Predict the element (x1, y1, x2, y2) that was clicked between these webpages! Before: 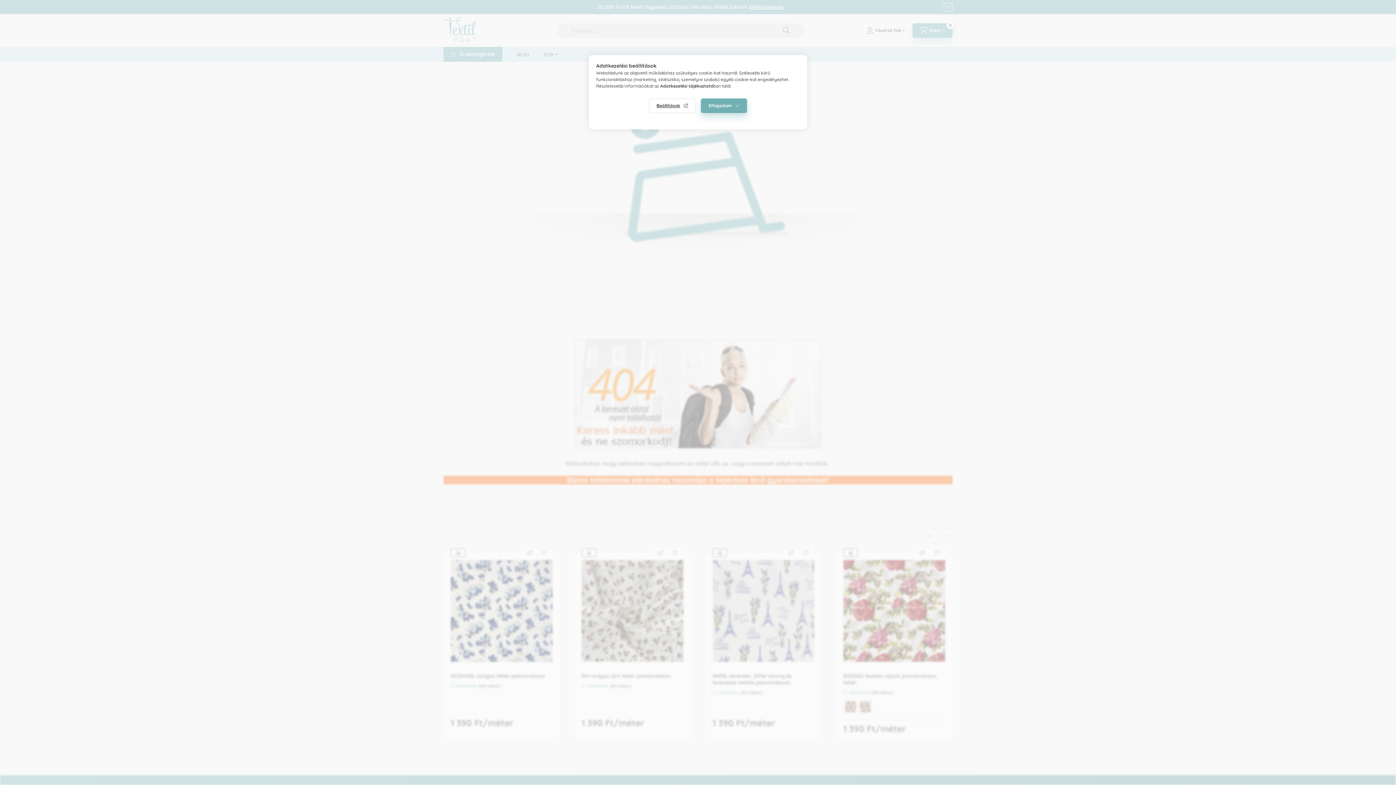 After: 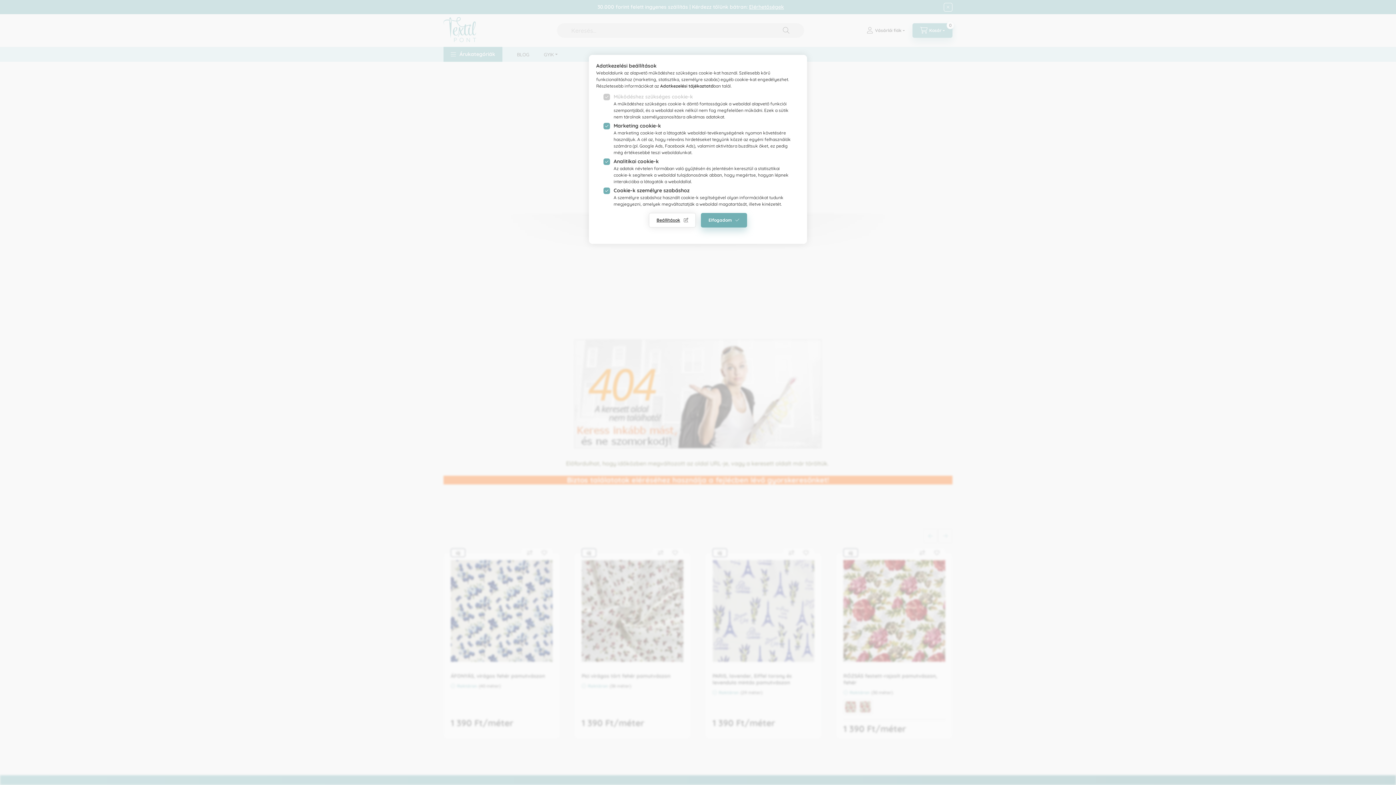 Action: bbox: (649, 98, 696, 113) label: Beállítások